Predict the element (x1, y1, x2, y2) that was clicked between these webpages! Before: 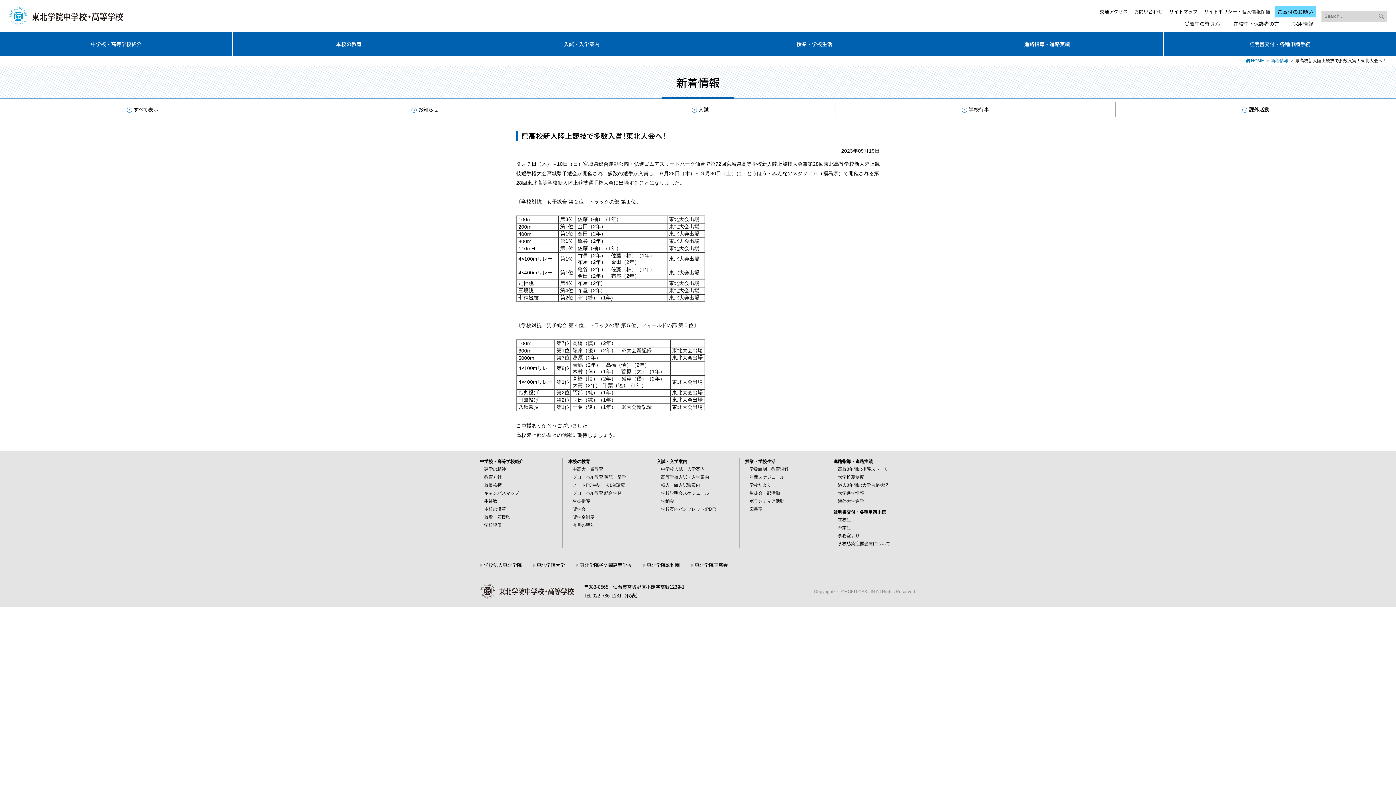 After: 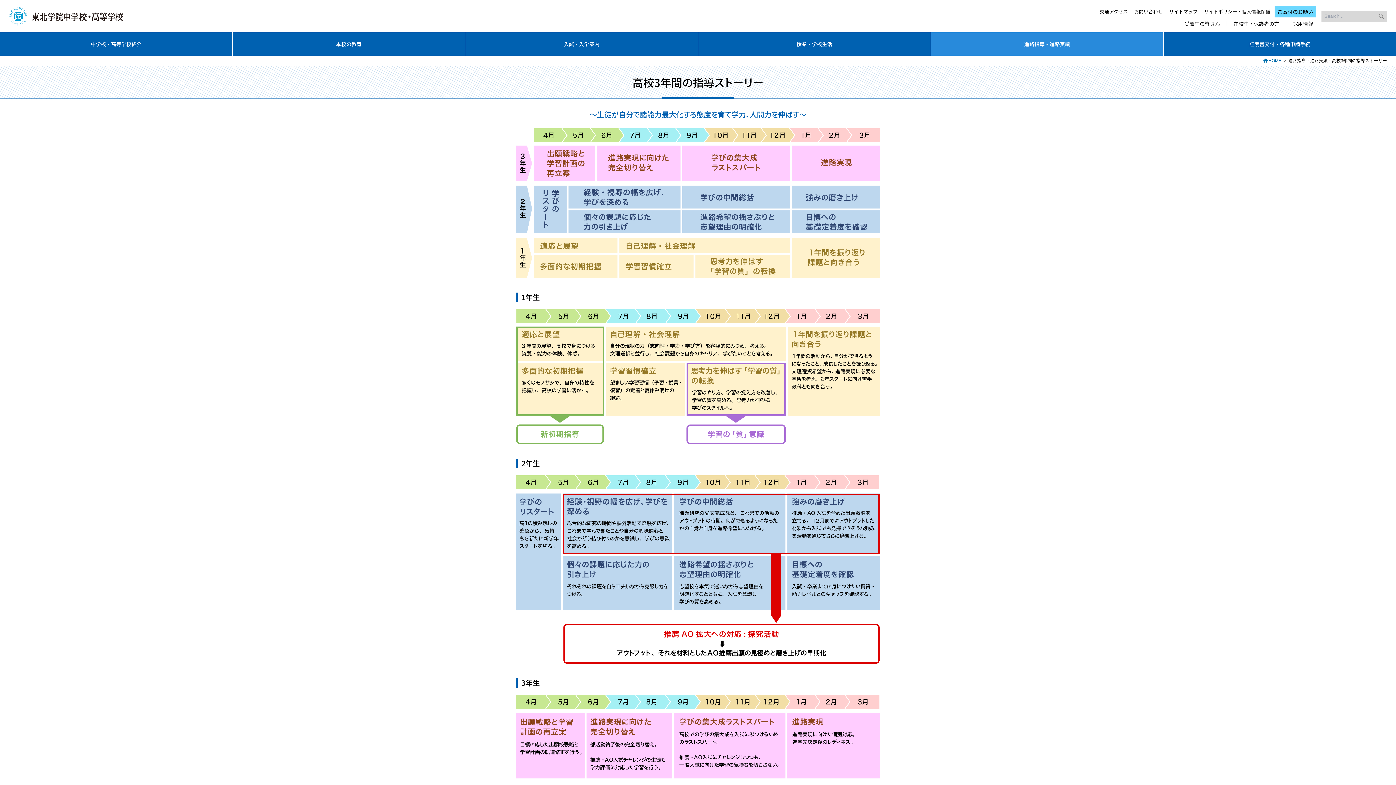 Action: bbox: (838, 466, 893, 471) label: 高校3年間の指導ストーリー